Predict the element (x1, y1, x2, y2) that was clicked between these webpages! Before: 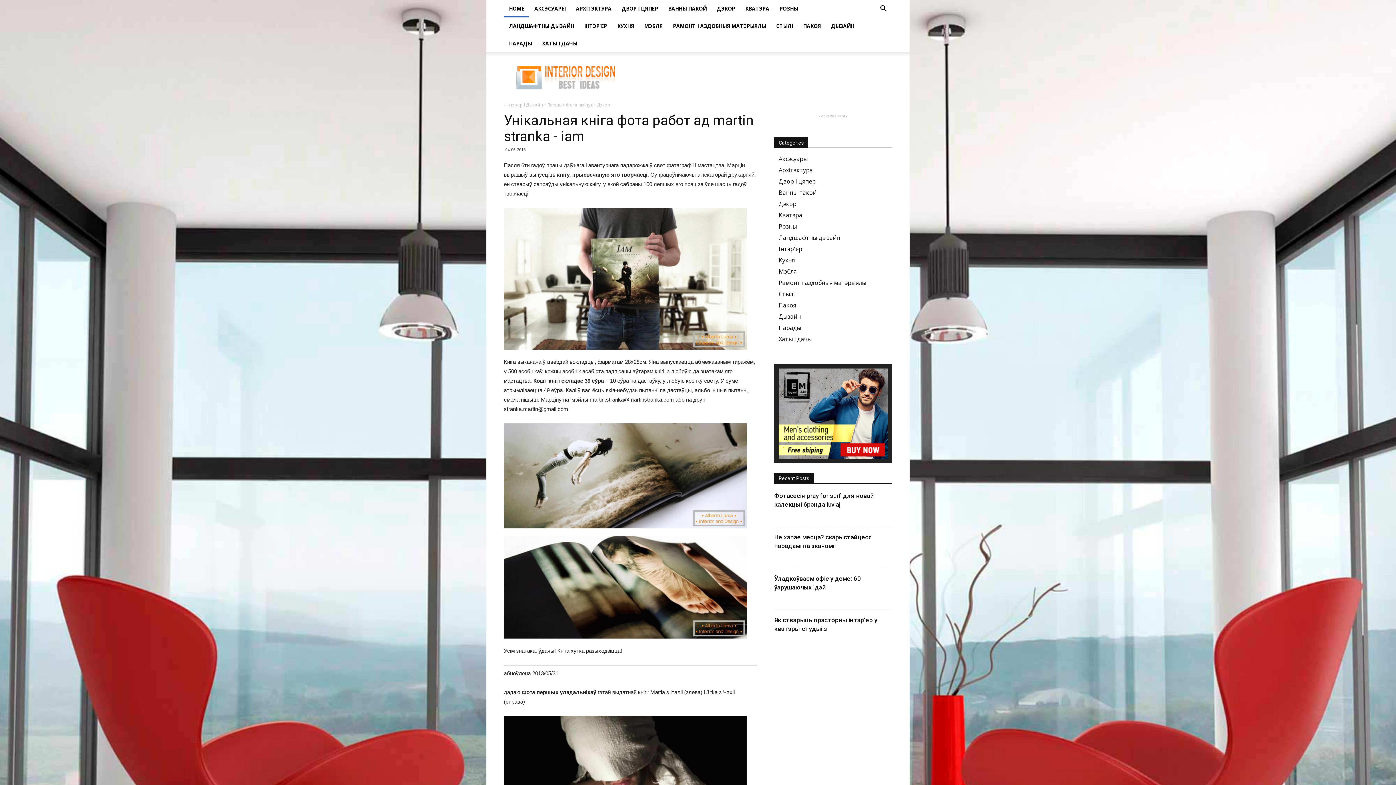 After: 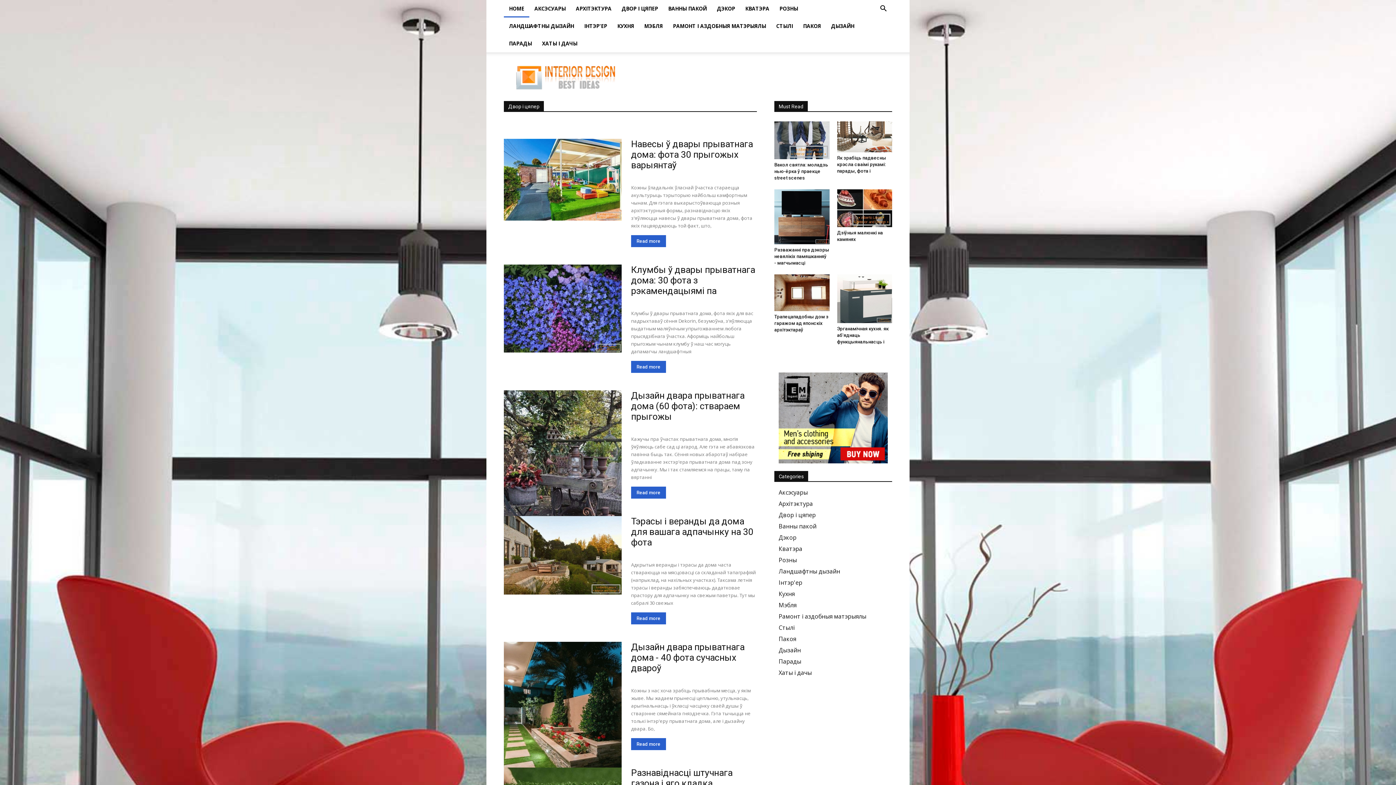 Action: label: ДВОР І ЦЯПЕР bbox: (616, 0, 663, 17)